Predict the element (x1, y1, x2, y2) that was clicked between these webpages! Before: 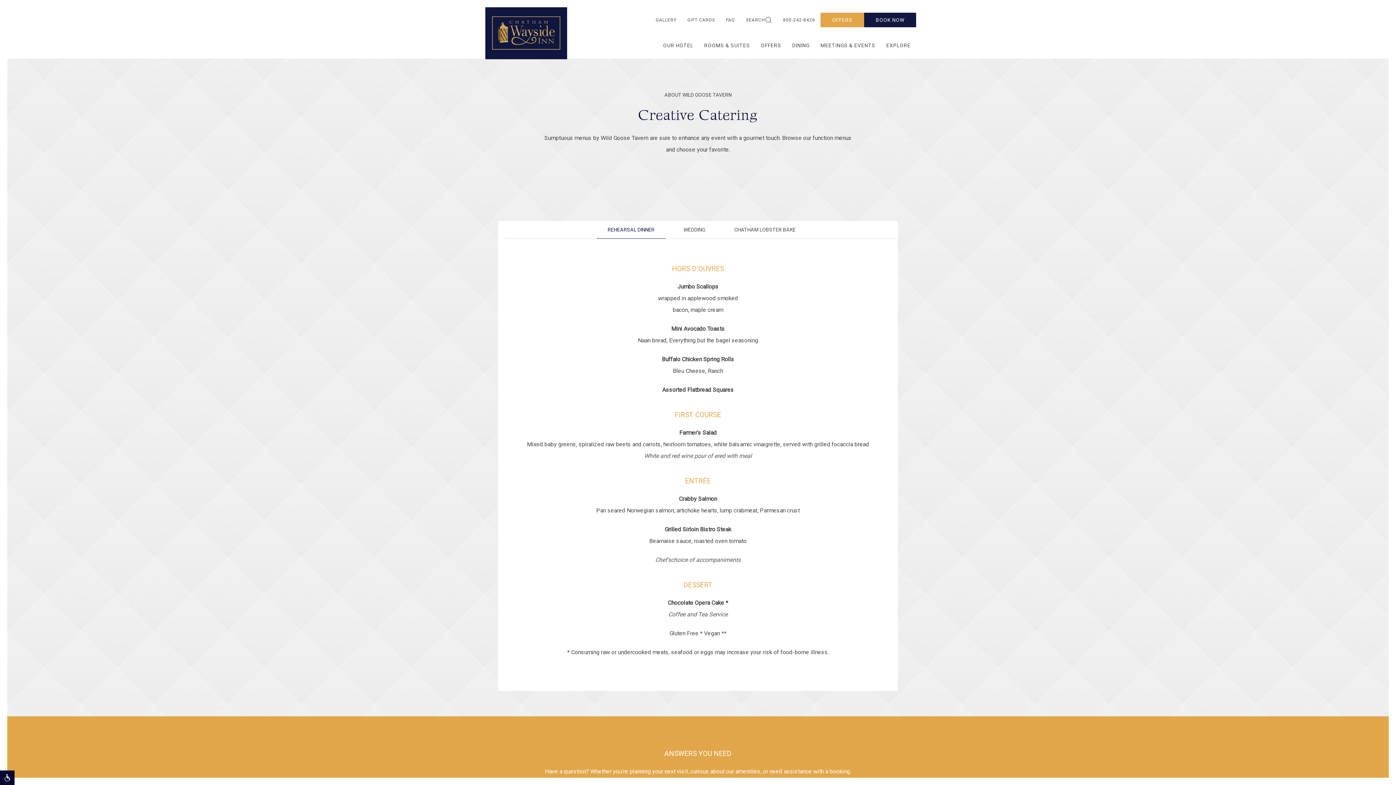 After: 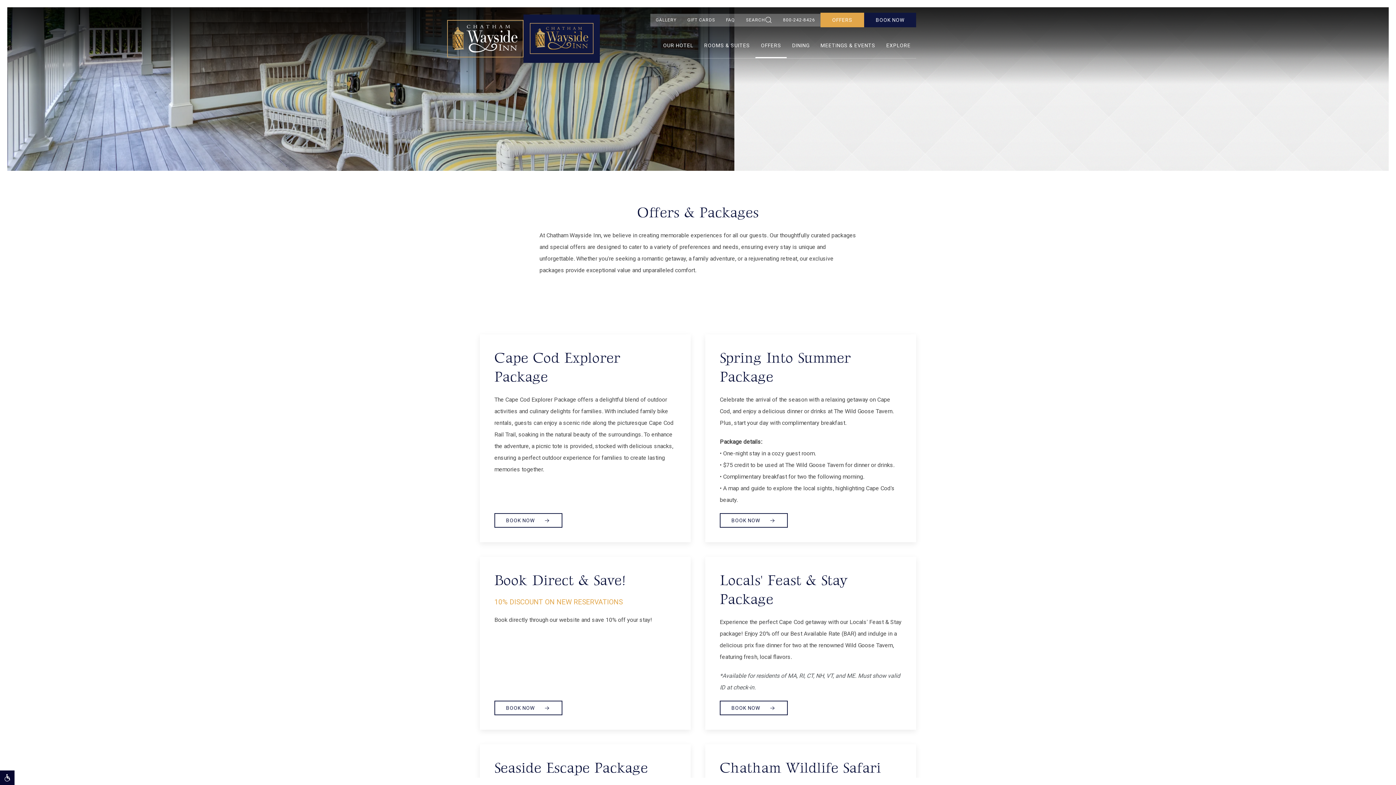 Action: label: OFFERS bbox: (755, 32, 786, 58)